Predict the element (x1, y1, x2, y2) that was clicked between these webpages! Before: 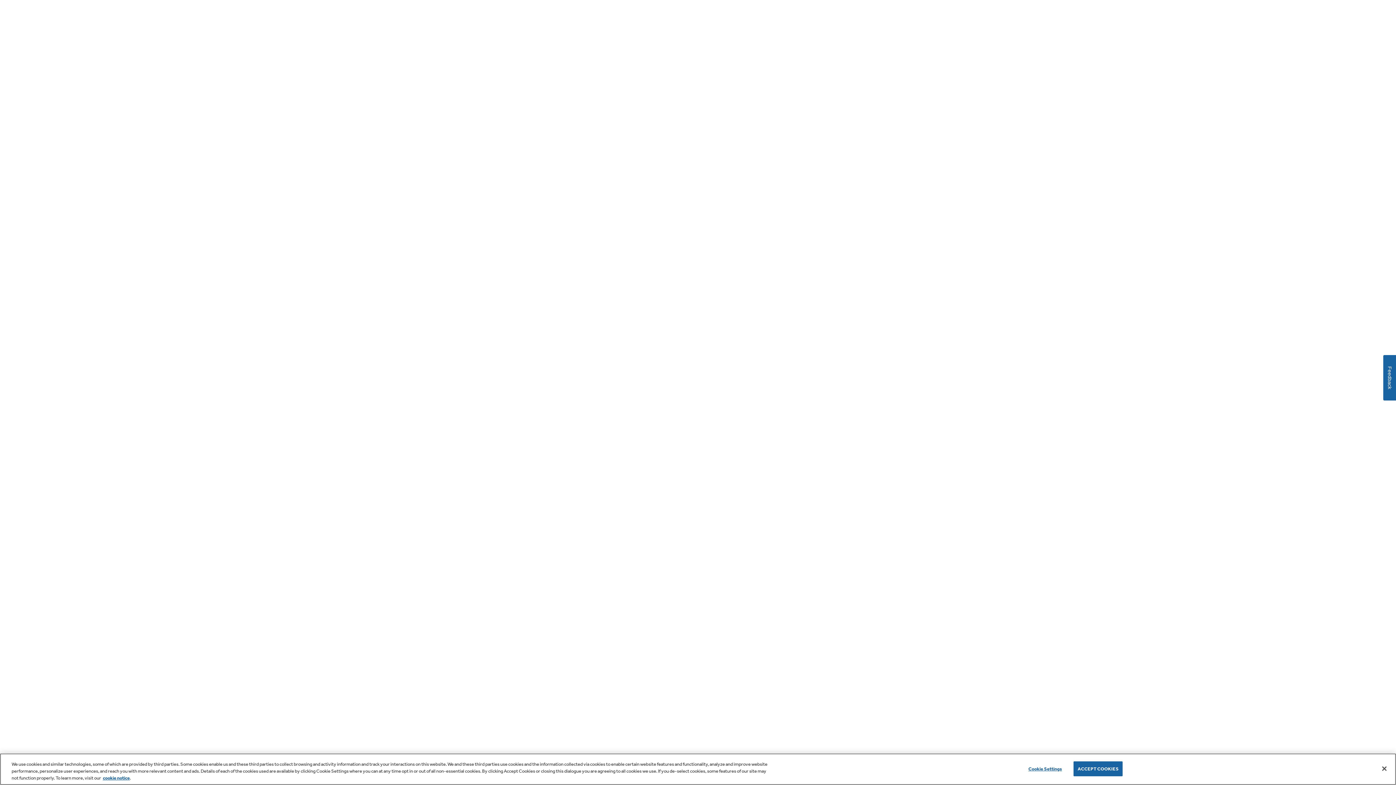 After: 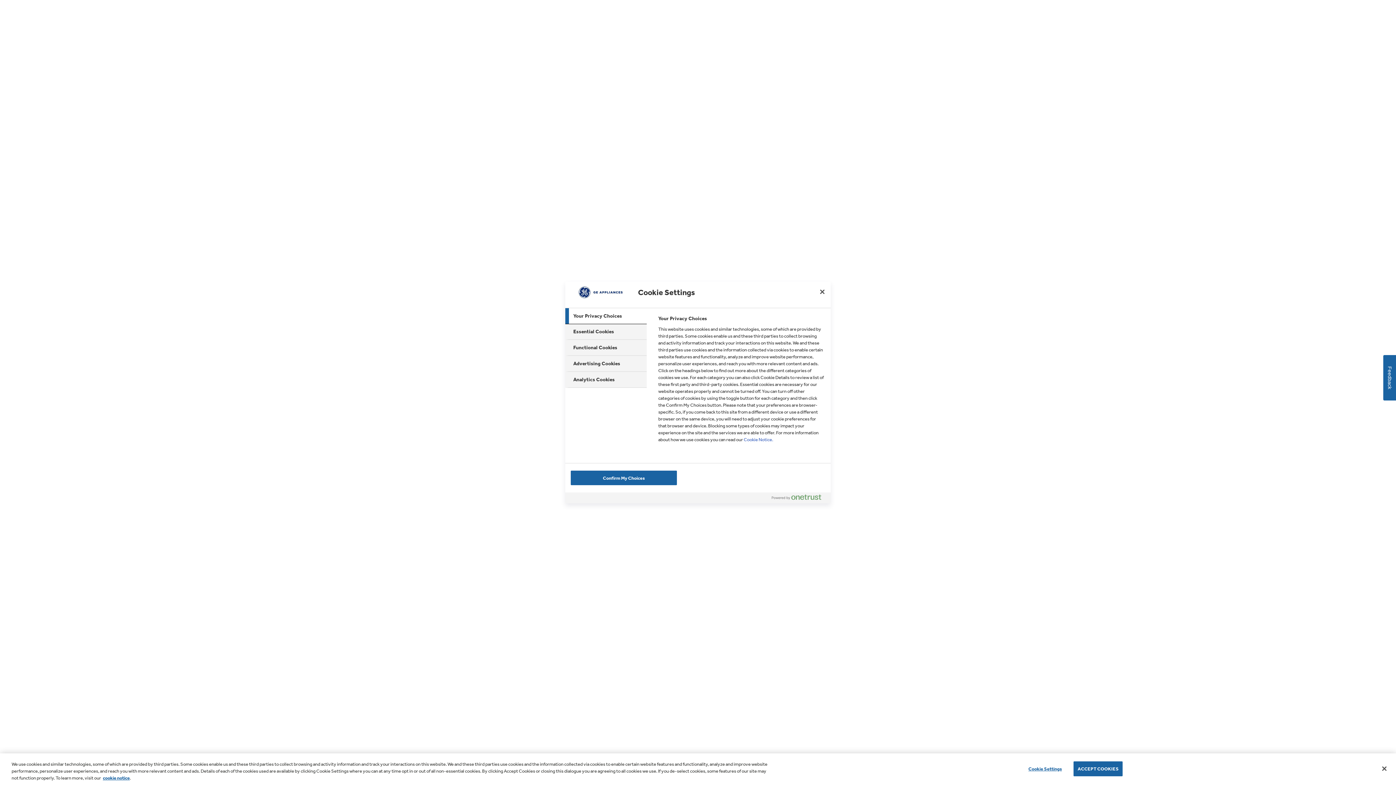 Action: bbox: (1022, 762, 1068, 776) label: Cookie Settings